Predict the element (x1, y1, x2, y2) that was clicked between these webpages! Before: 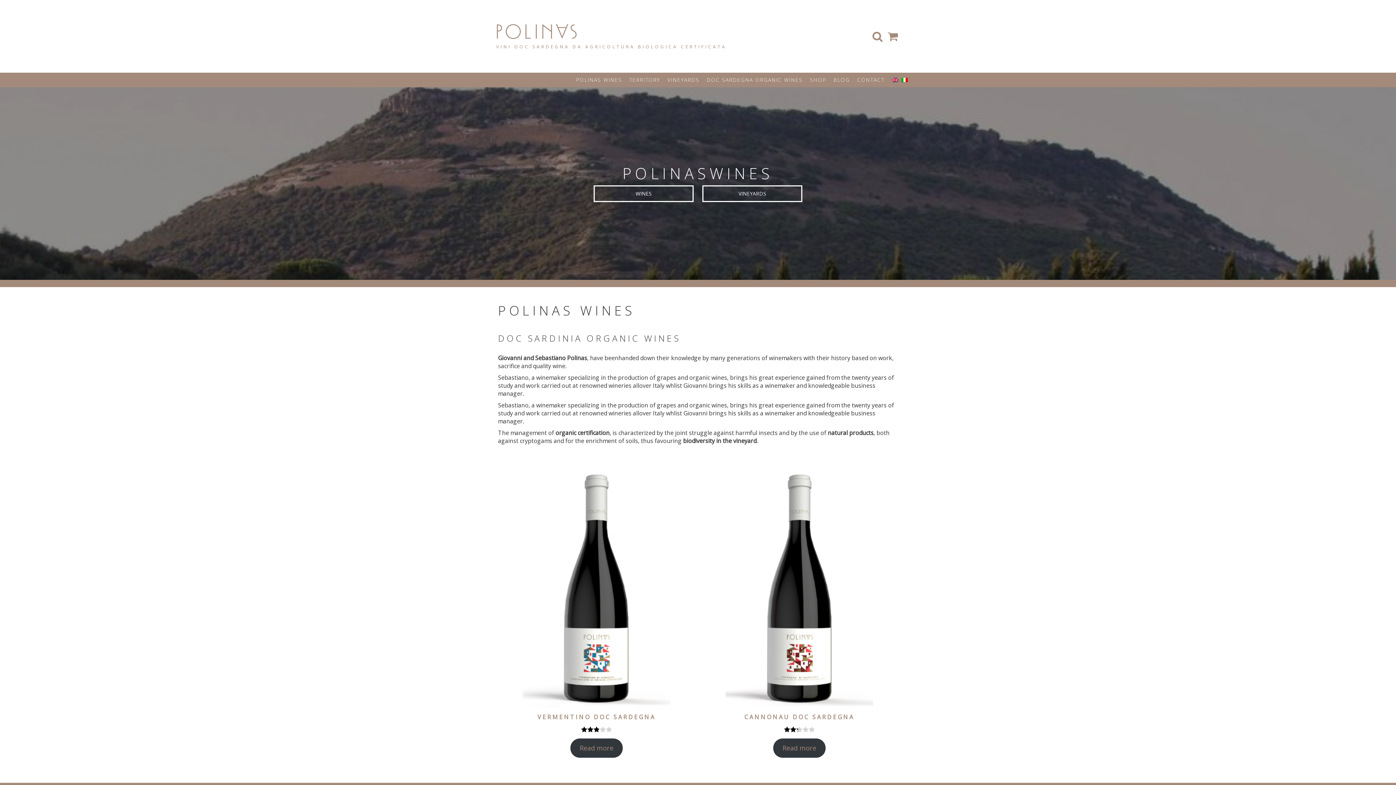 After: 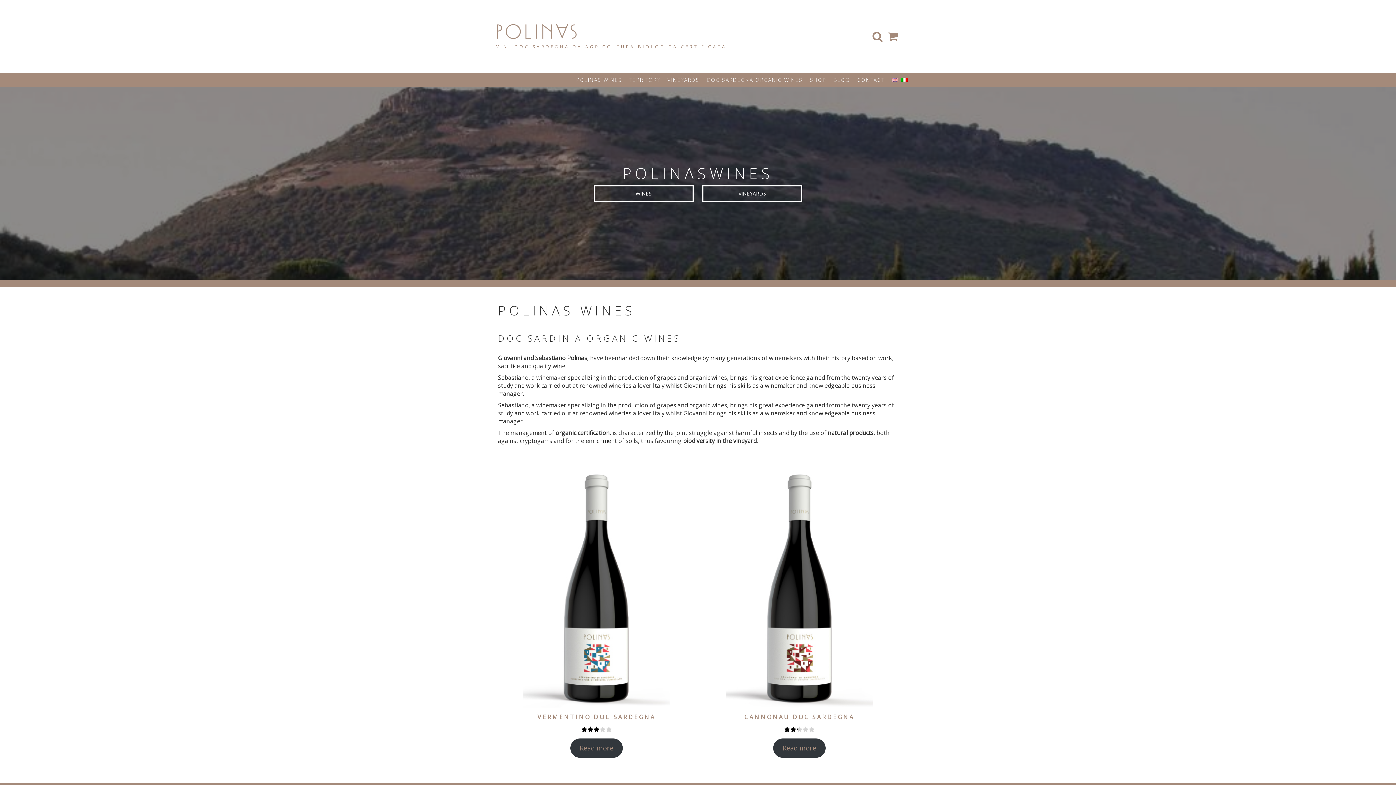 Action: bbox: (576, 72, 622, 87) label: POLINAS WINES